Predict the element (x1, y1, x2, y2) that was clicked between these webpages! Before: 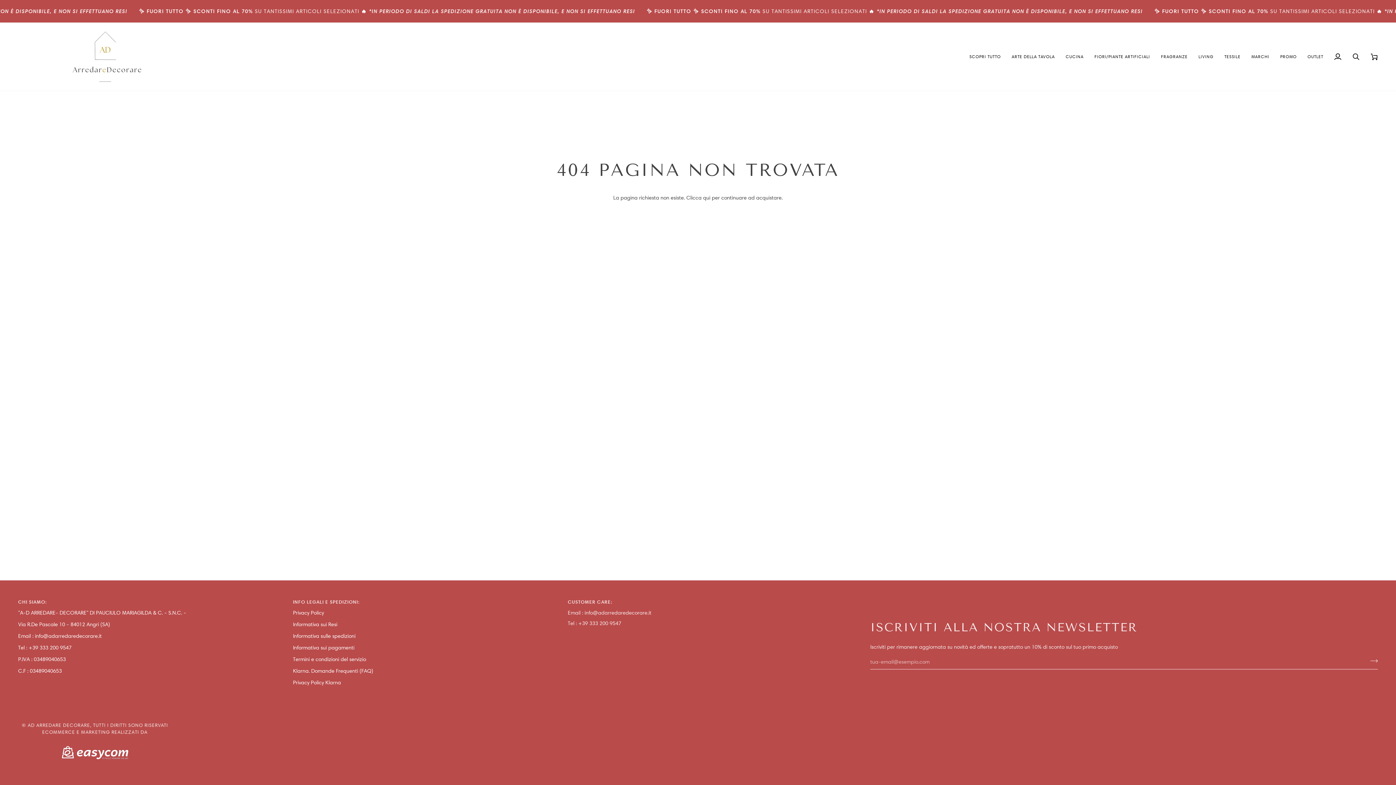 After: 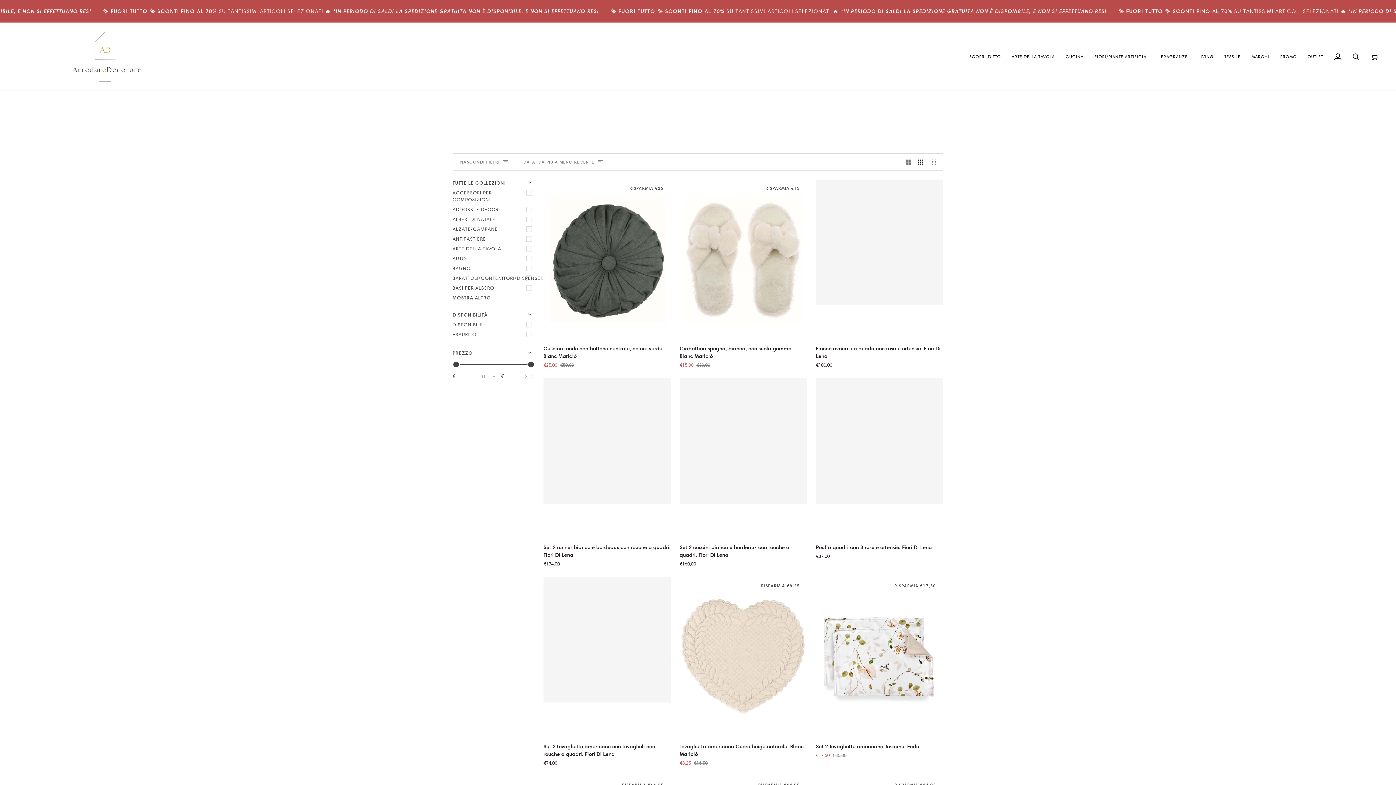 Action: label: TESSILE bbox: (1219, 22, 1246, 90)